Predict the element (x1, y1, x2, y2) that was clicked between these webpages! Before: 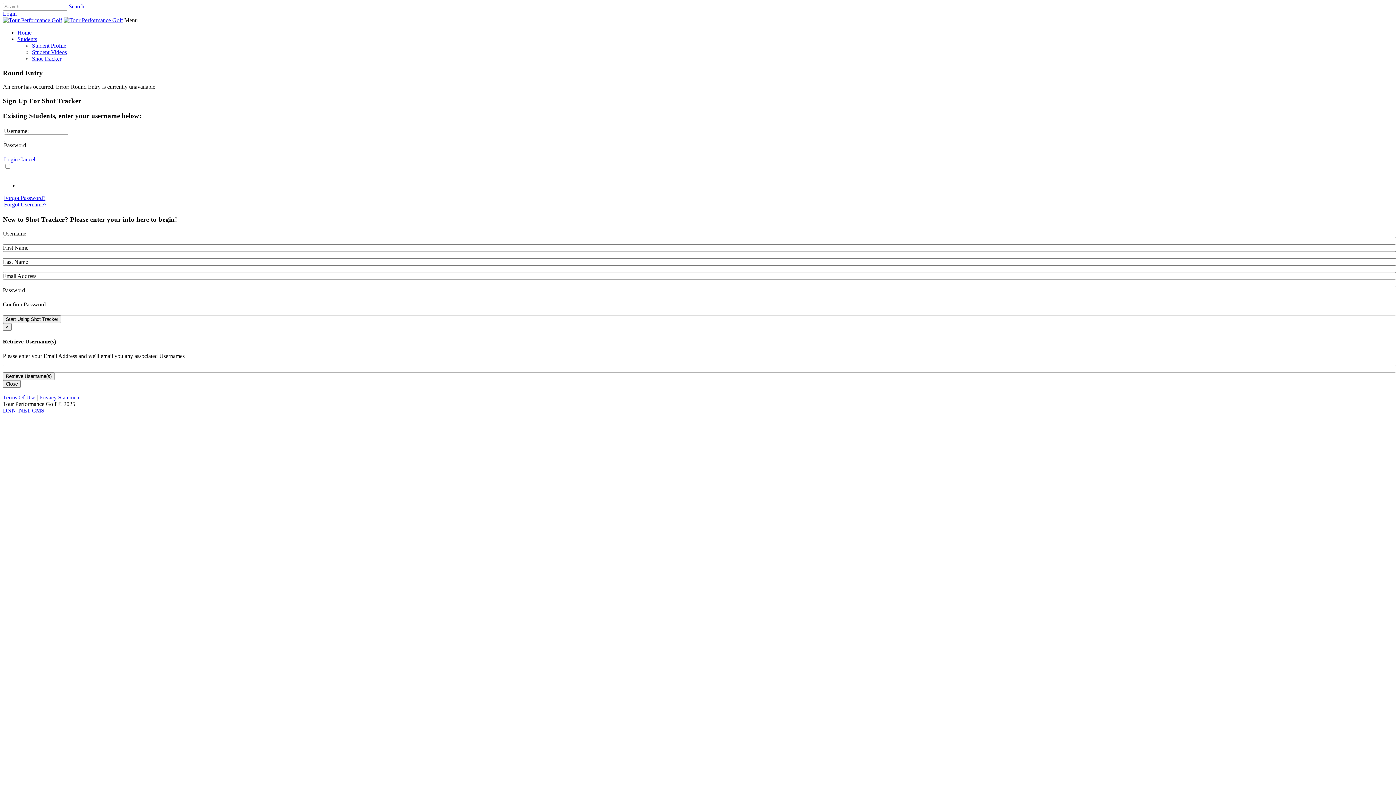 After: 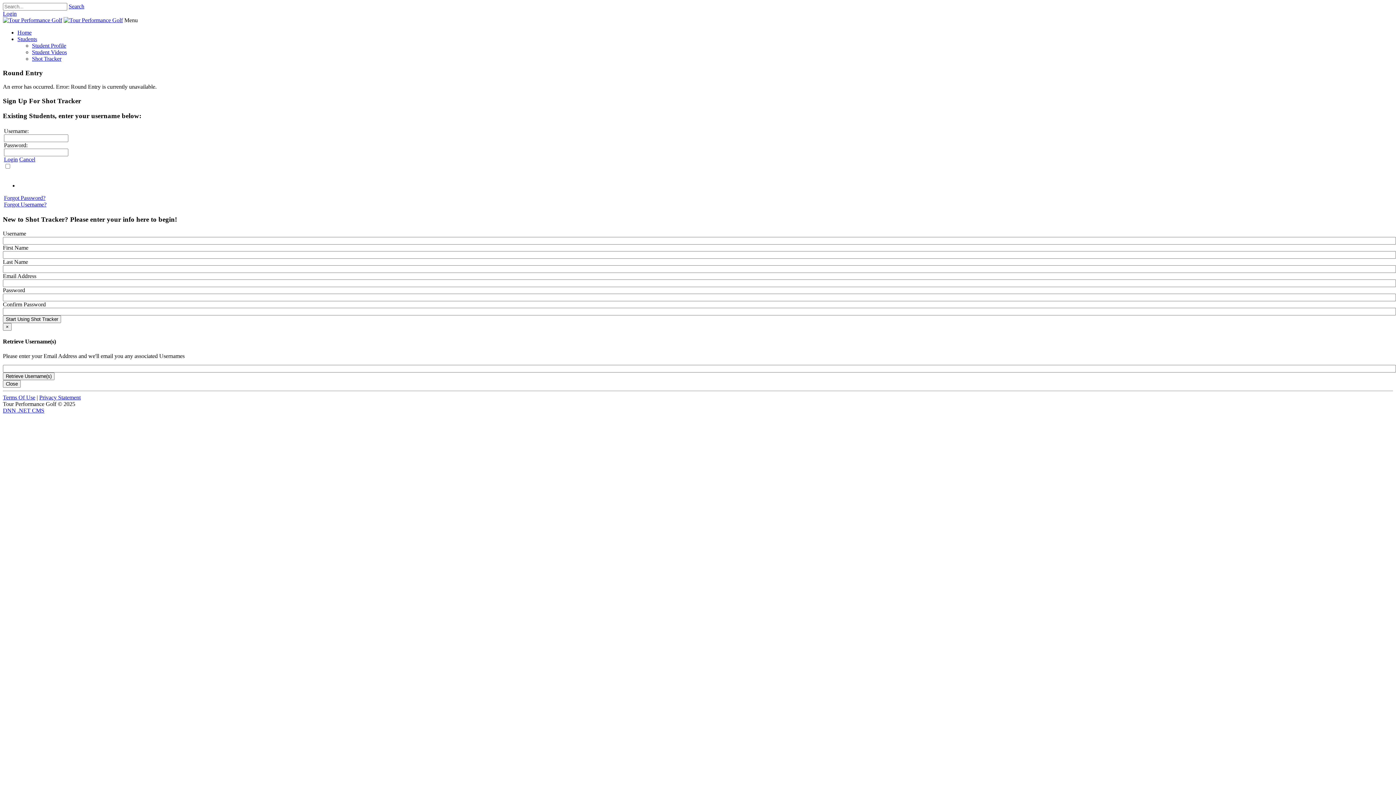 Action: bbox: (124, 17, 137, 23) label: Menu